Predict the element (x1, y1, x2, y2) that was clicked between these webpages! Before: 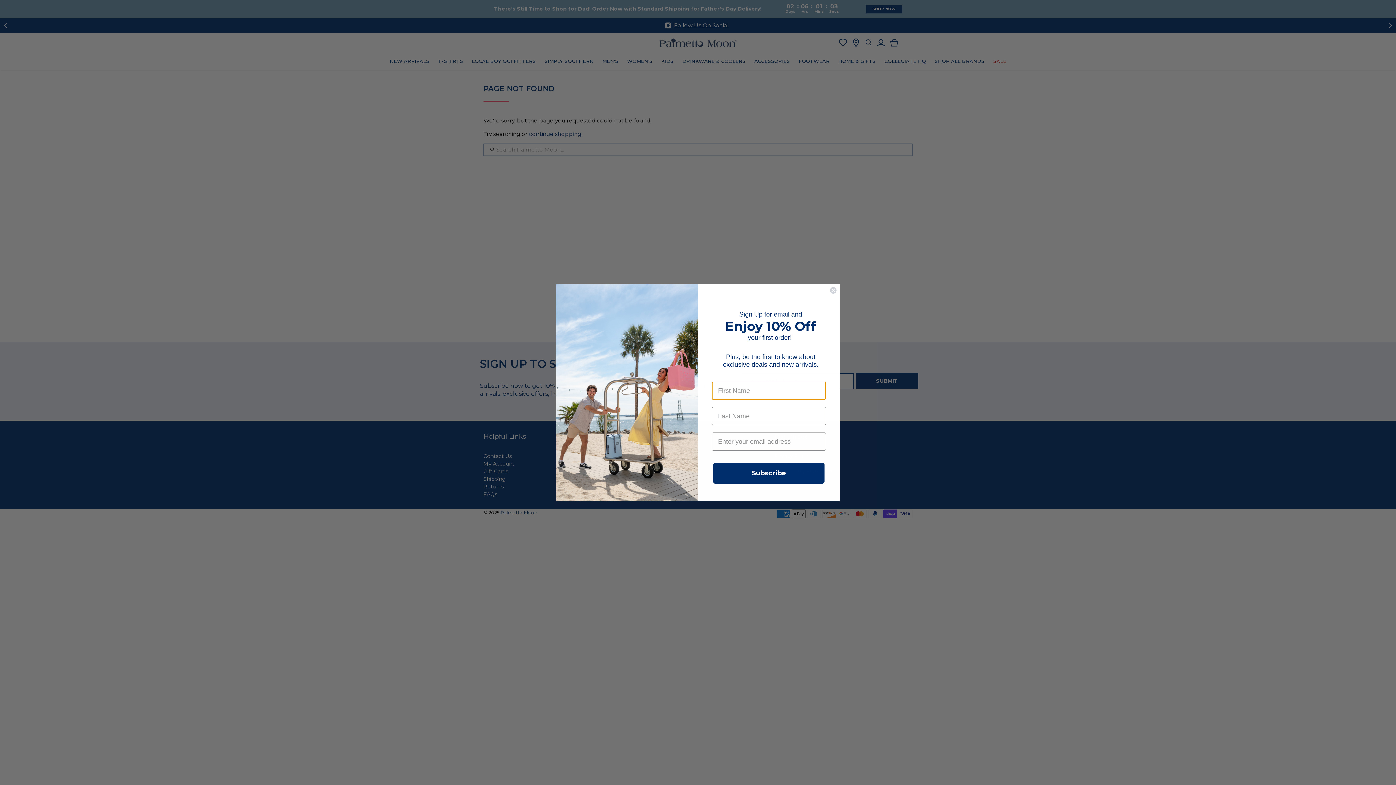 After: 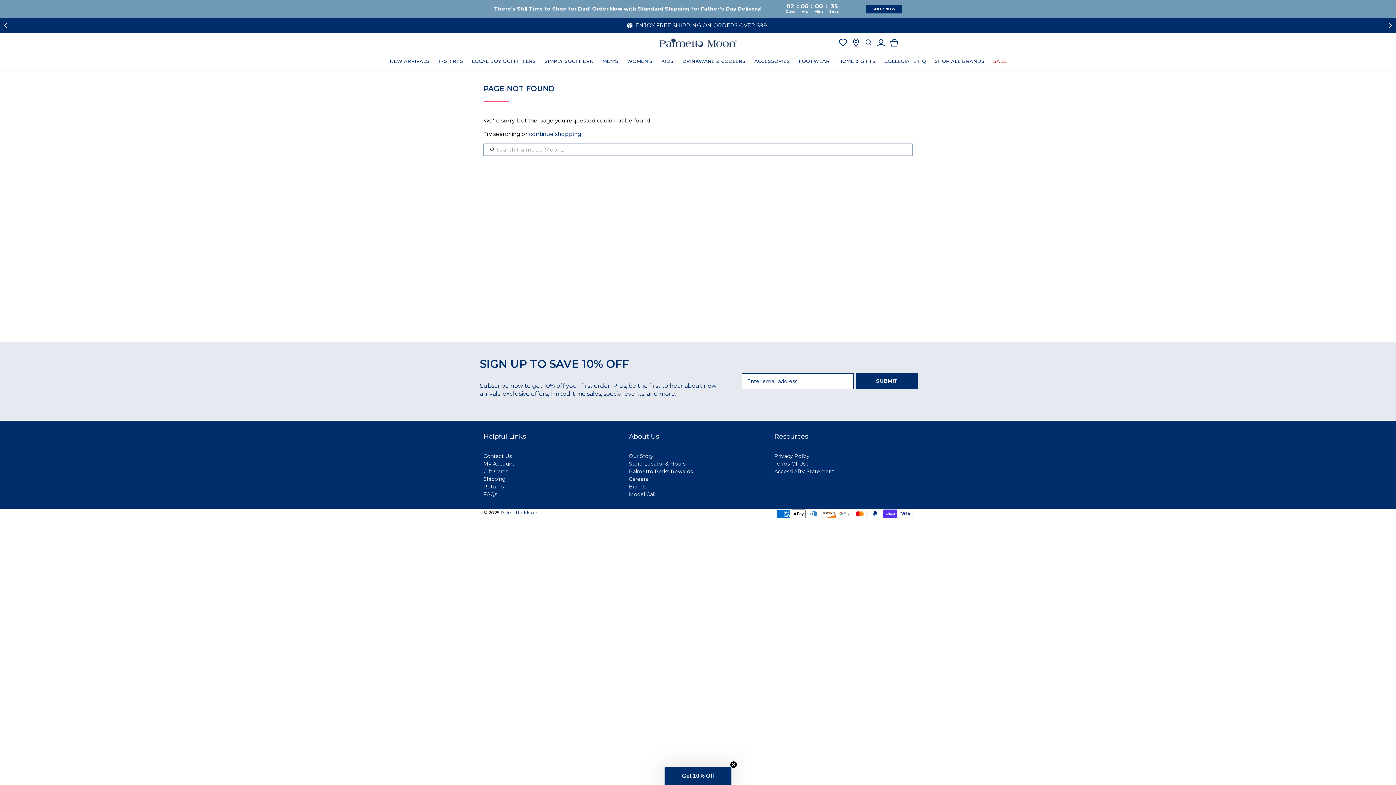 Action: label: Close dialog bbox: (829, 306, 837, 314)